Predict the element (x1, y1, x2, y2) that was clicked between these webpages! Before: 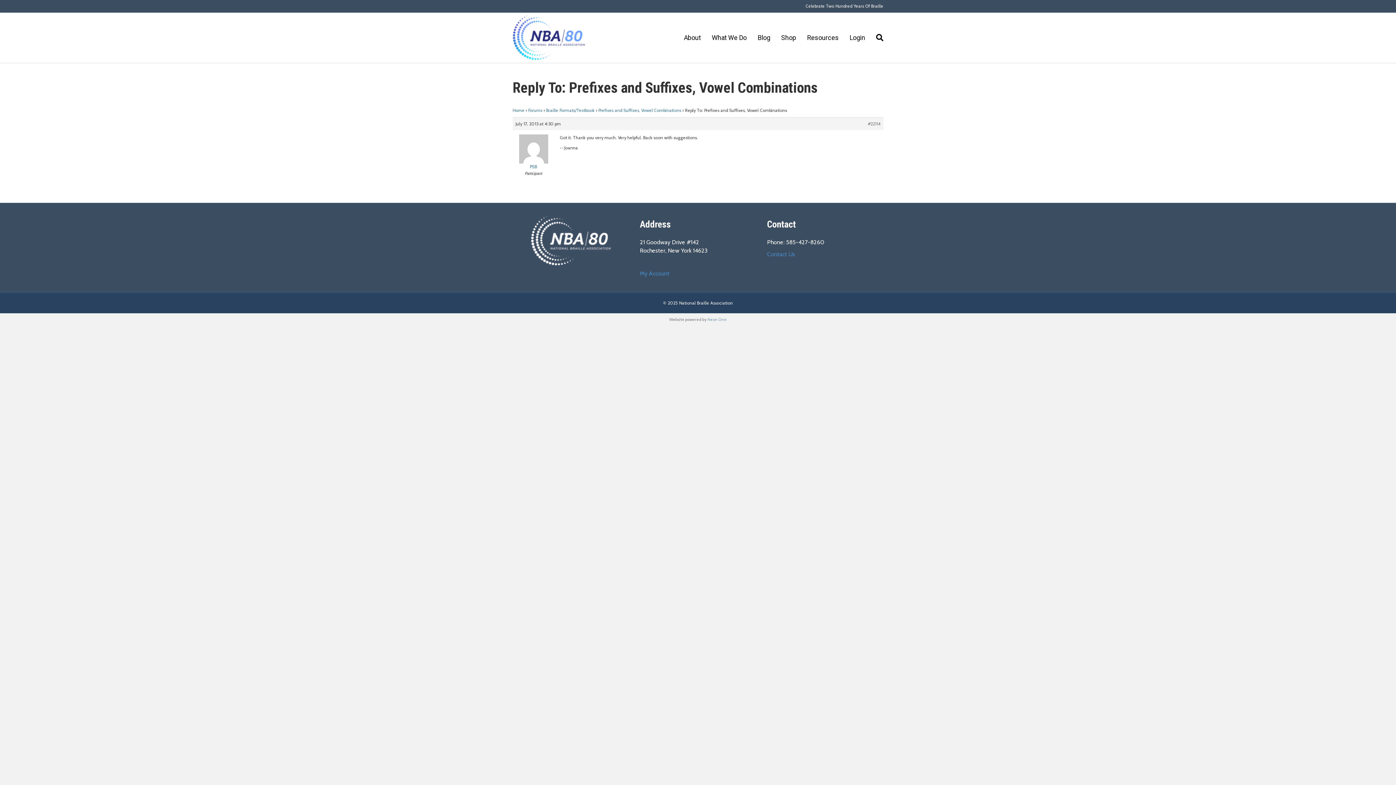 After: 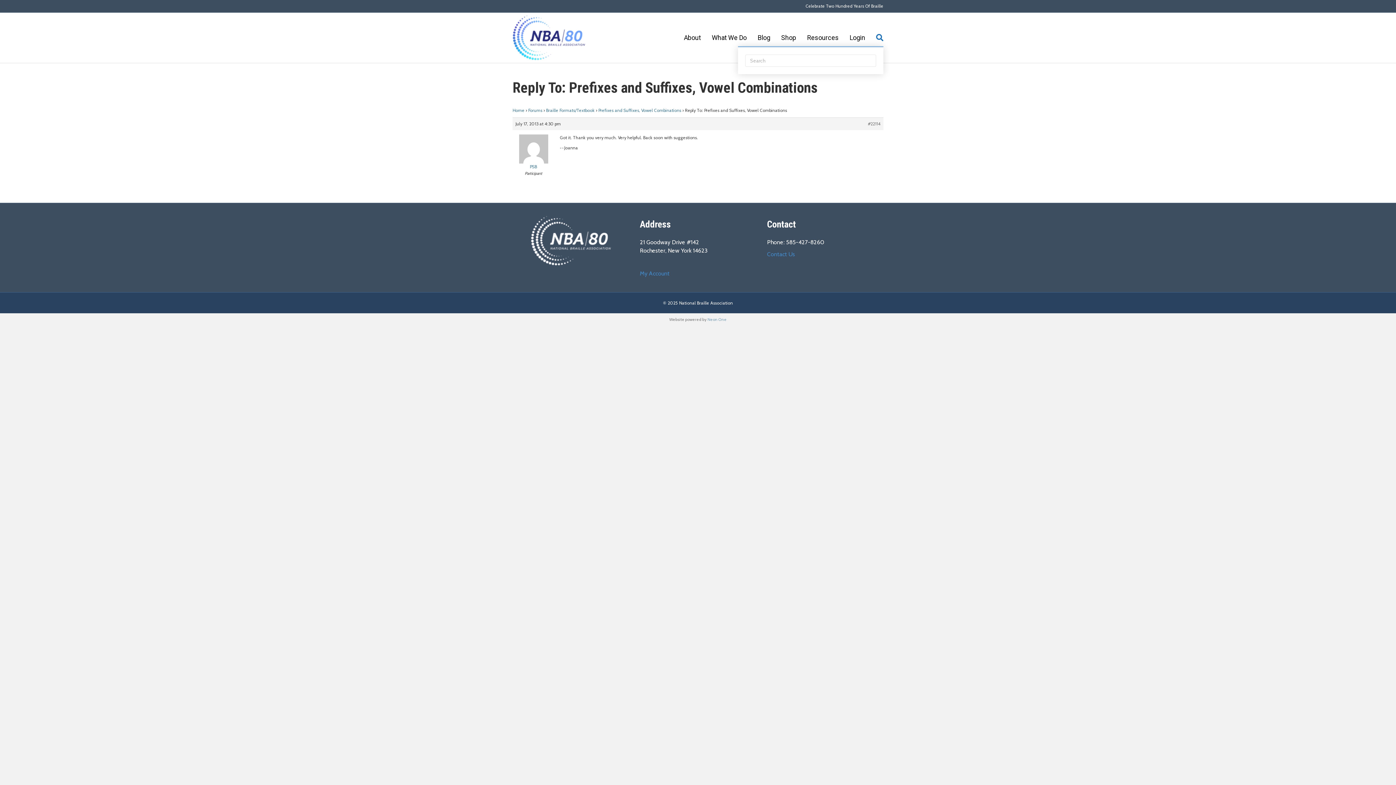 Action: bbox: (870, 29, 883, 46) label: Search